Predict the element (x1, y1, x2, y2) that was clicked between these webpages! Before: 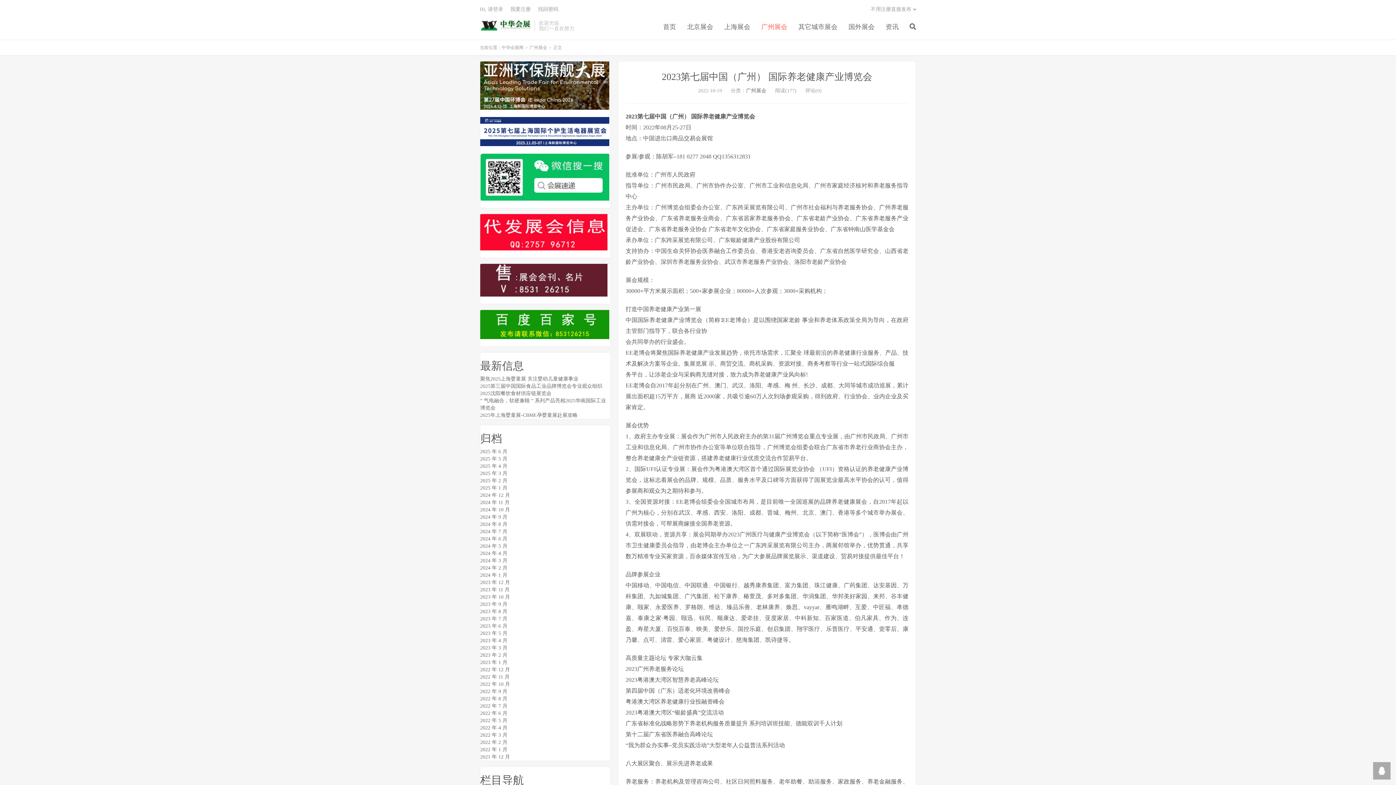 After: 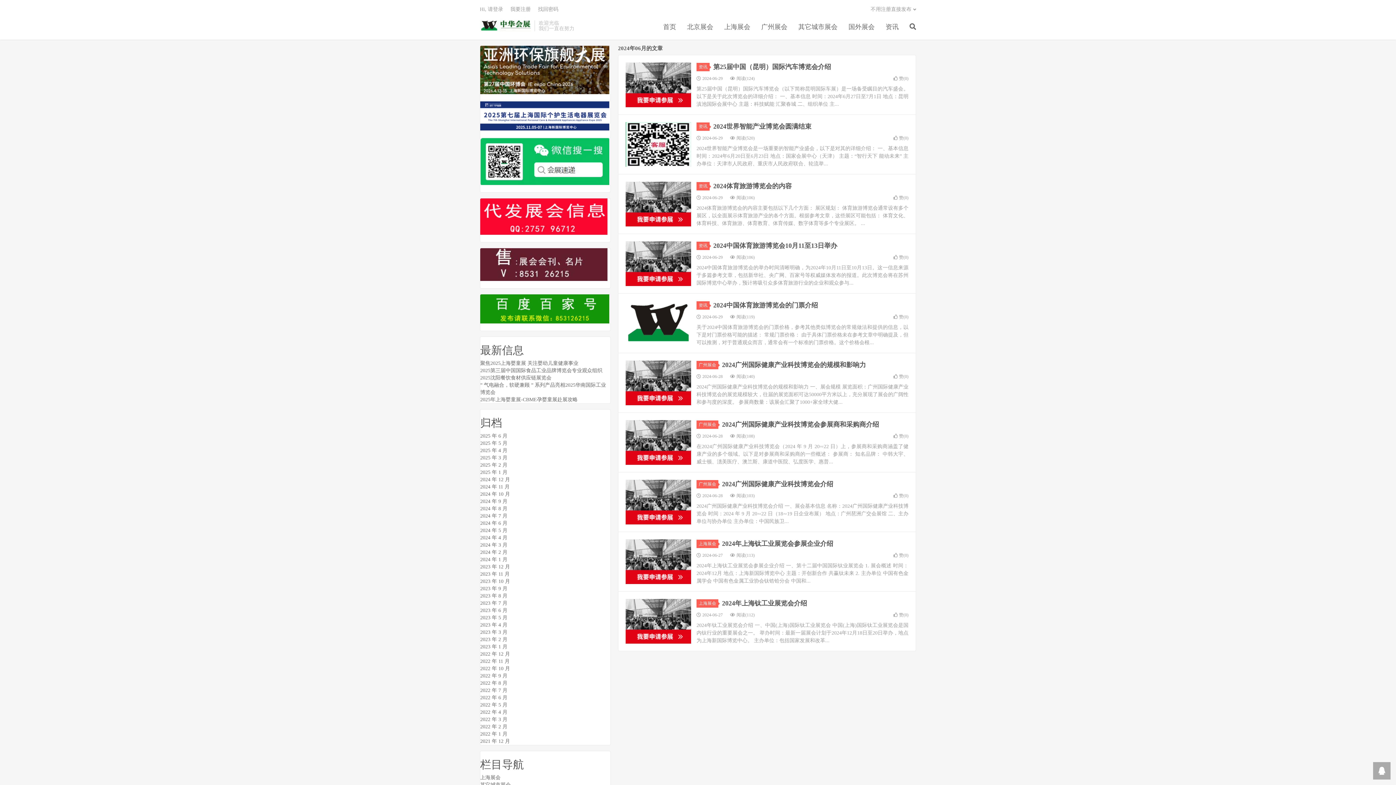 Action: label: 2024 年 6 月 bbox: (480, 536, 507, 541)